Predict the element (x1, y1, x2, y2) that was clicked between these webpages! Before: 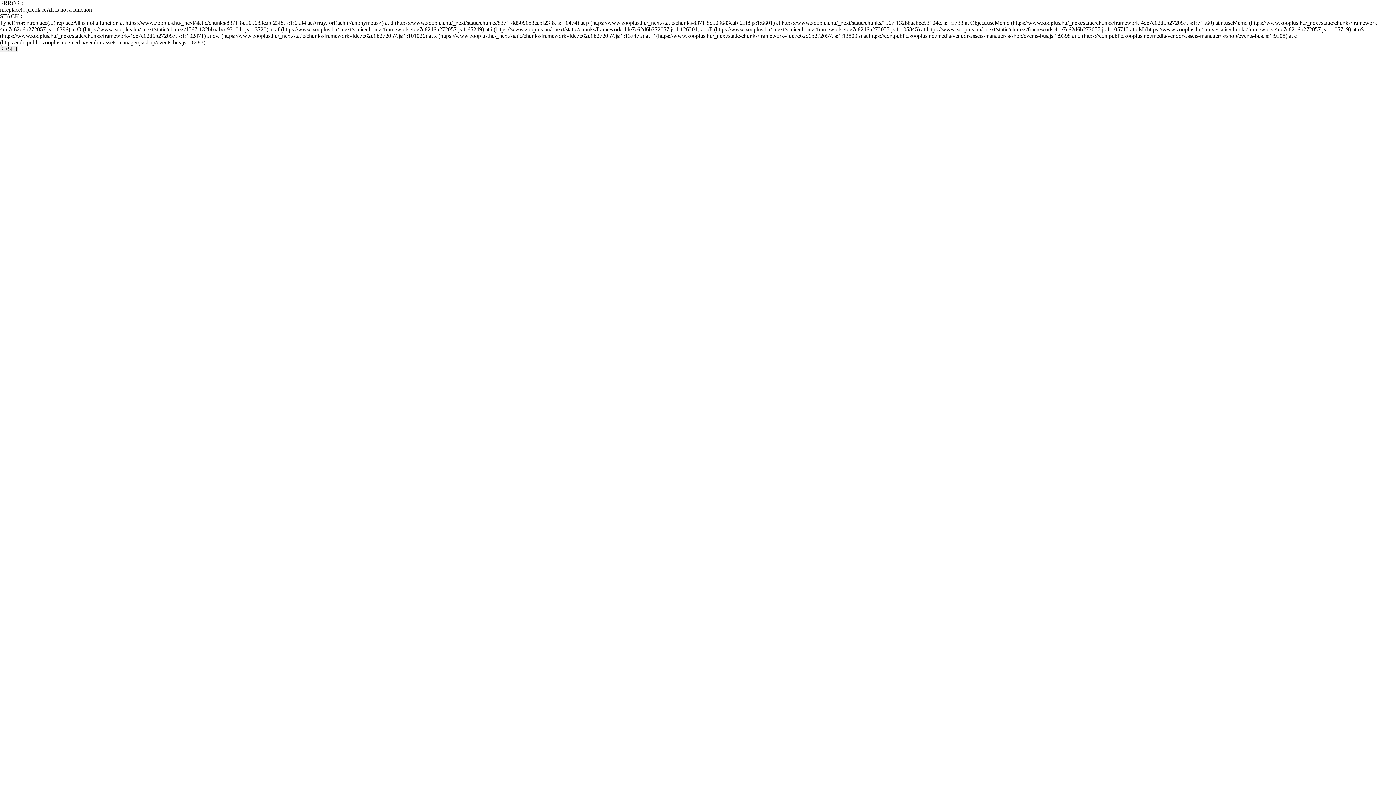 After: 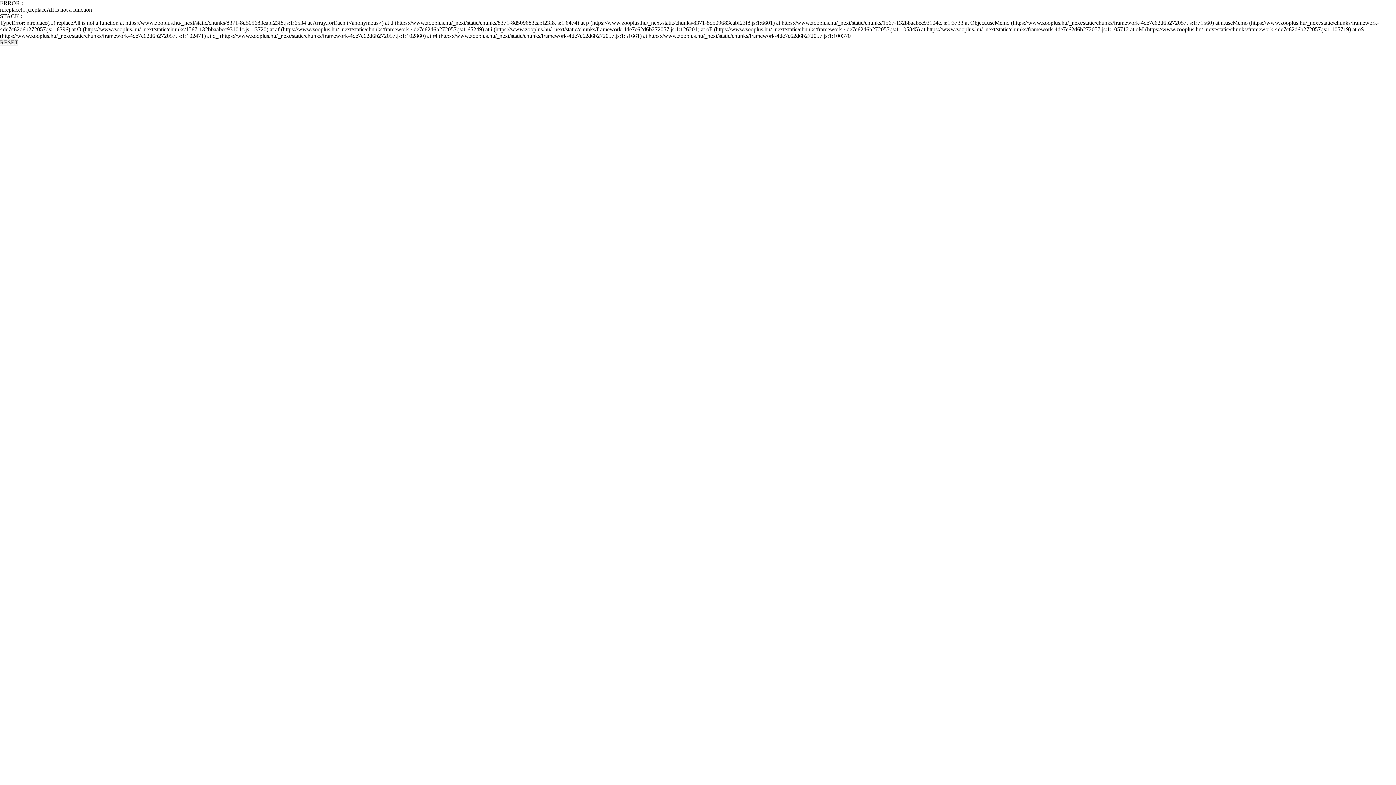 Action: bbox: (0, 45, 18, 52) label: RESET